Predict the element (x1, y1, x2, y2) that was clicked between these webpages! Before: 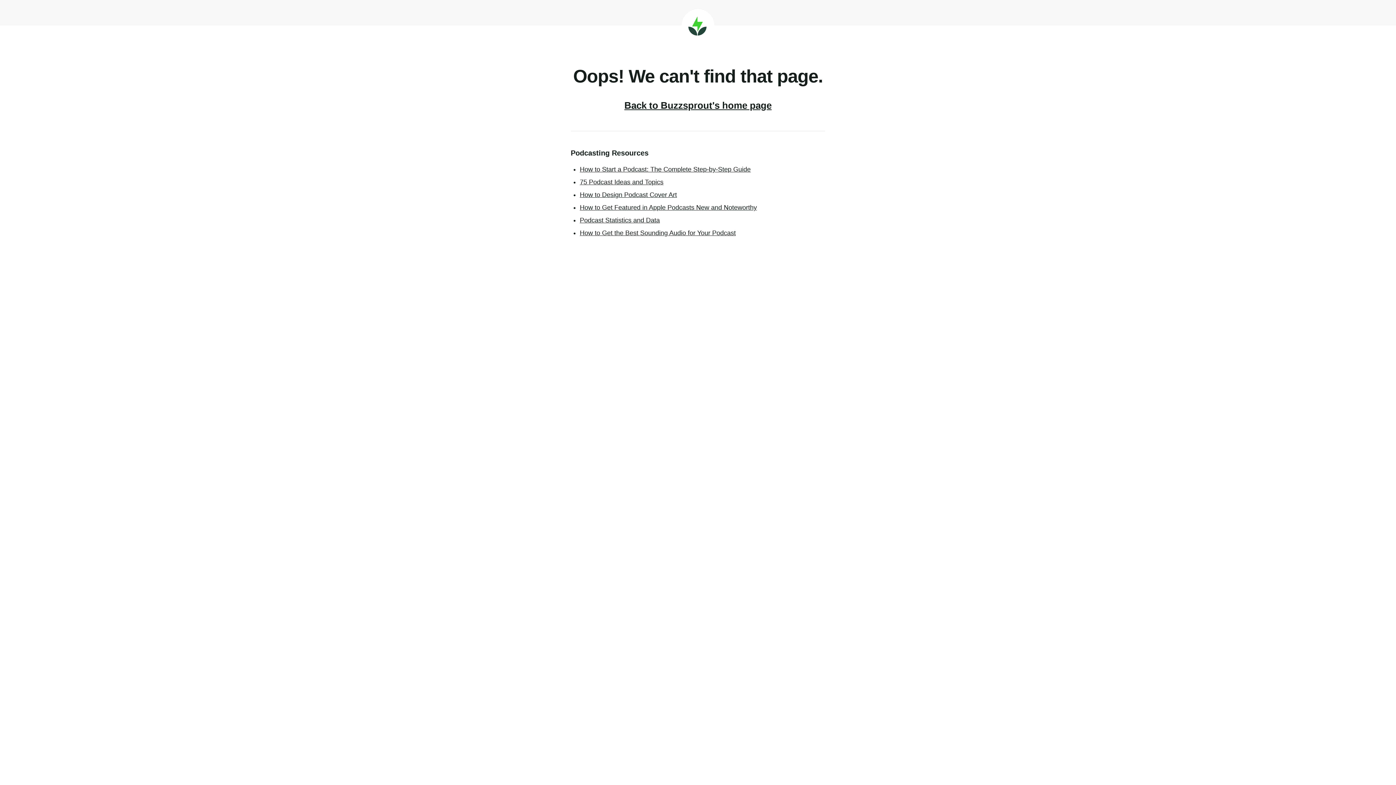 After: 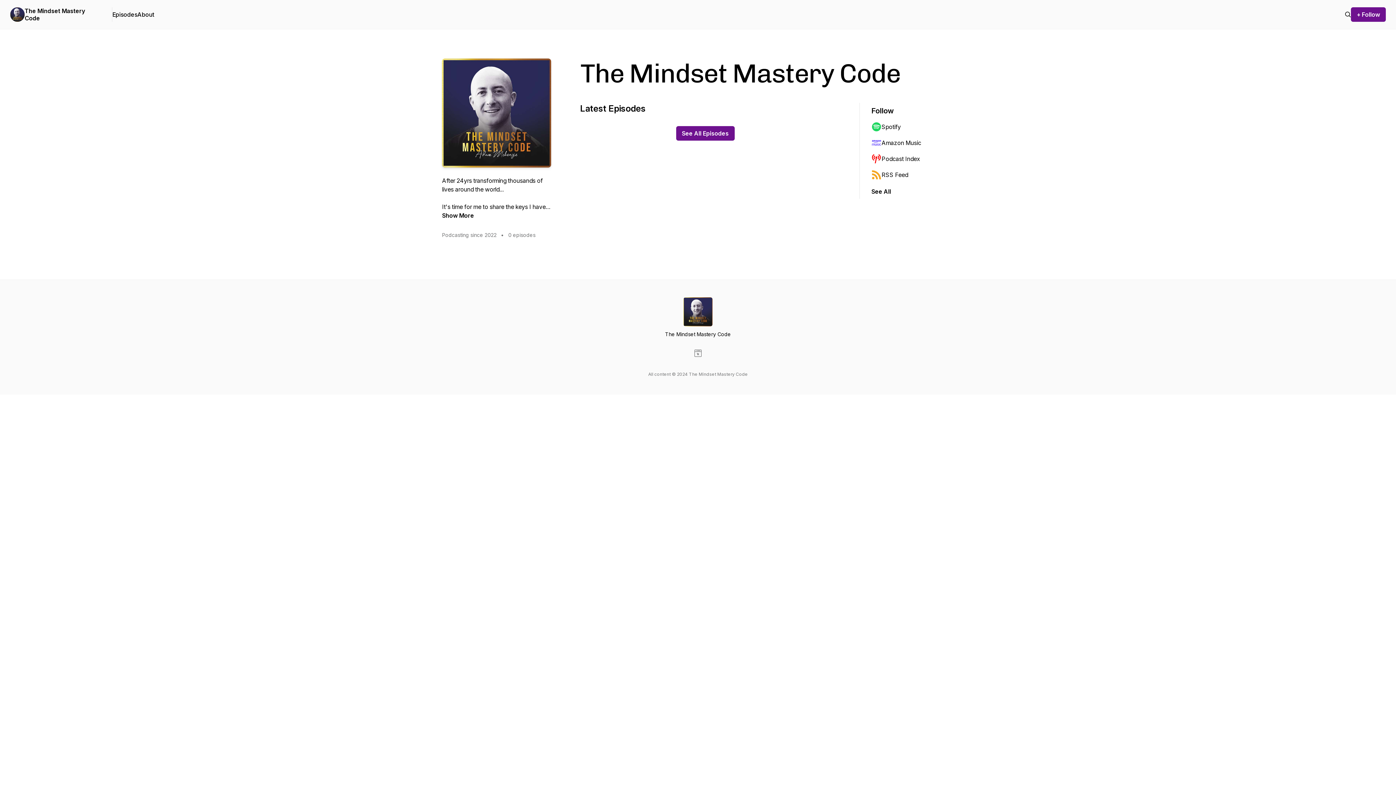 Action: label: Back to Buzzsprout's home page bbox: (624, 100, 771, 110)